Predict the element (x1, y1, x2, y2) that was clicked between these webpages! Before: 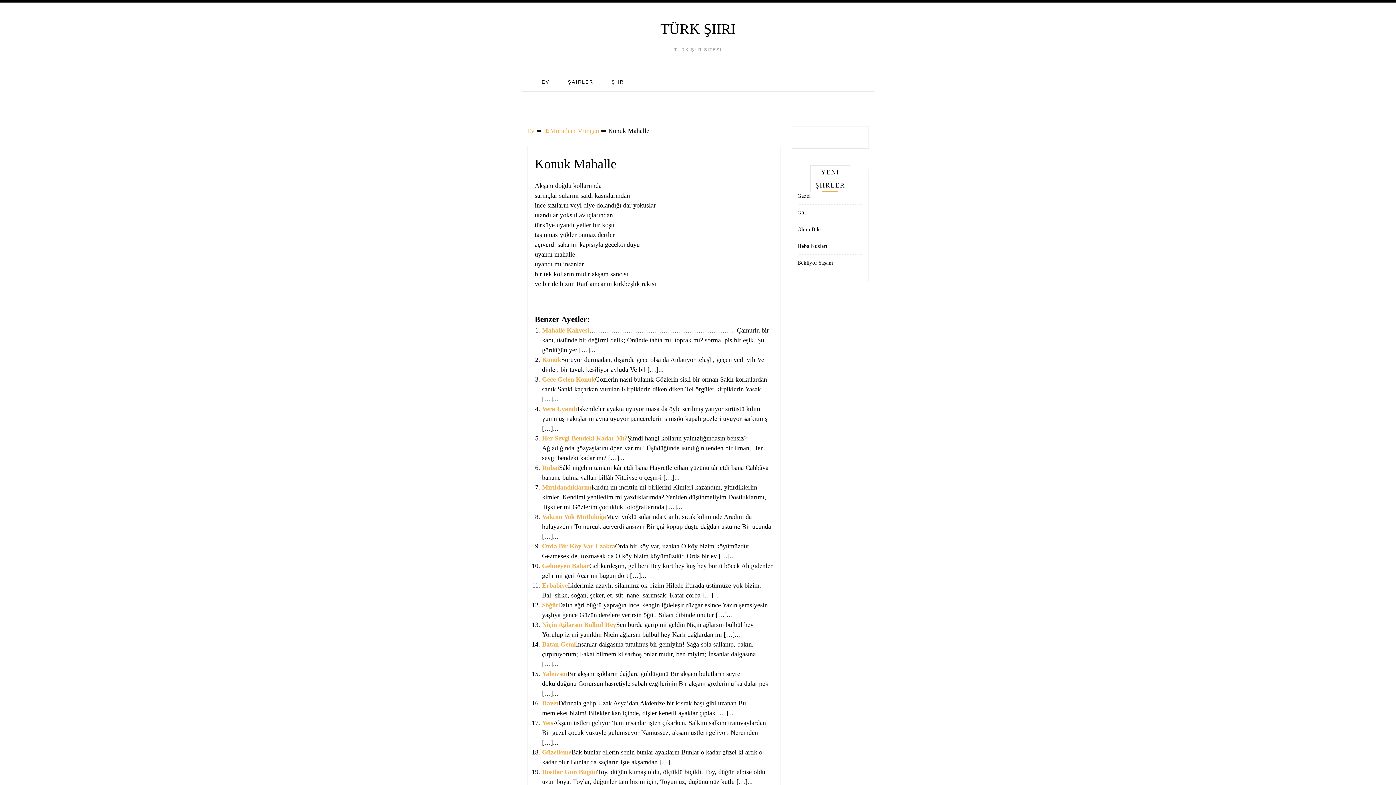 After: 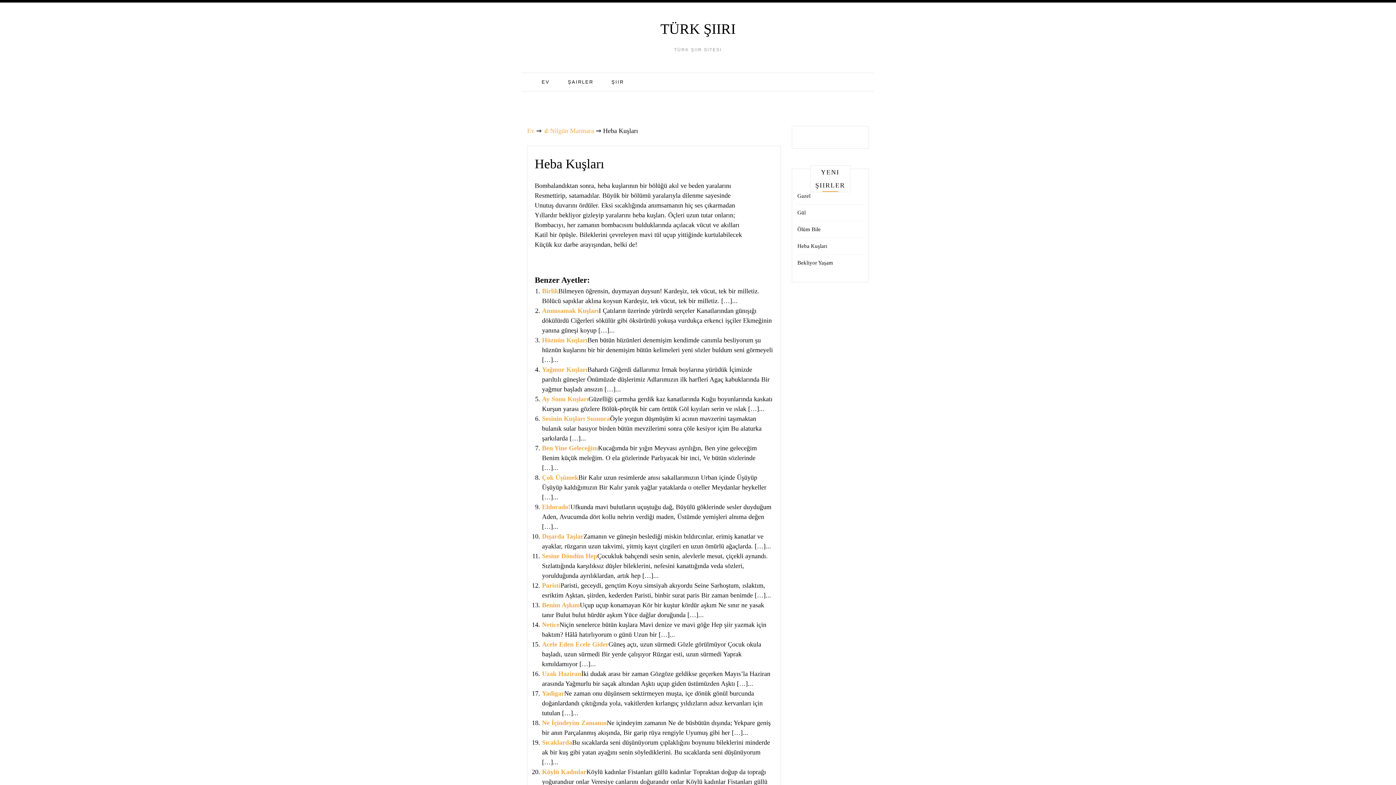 Action: label: Heba Kuşları bbox: (797, 243, 827, 248)